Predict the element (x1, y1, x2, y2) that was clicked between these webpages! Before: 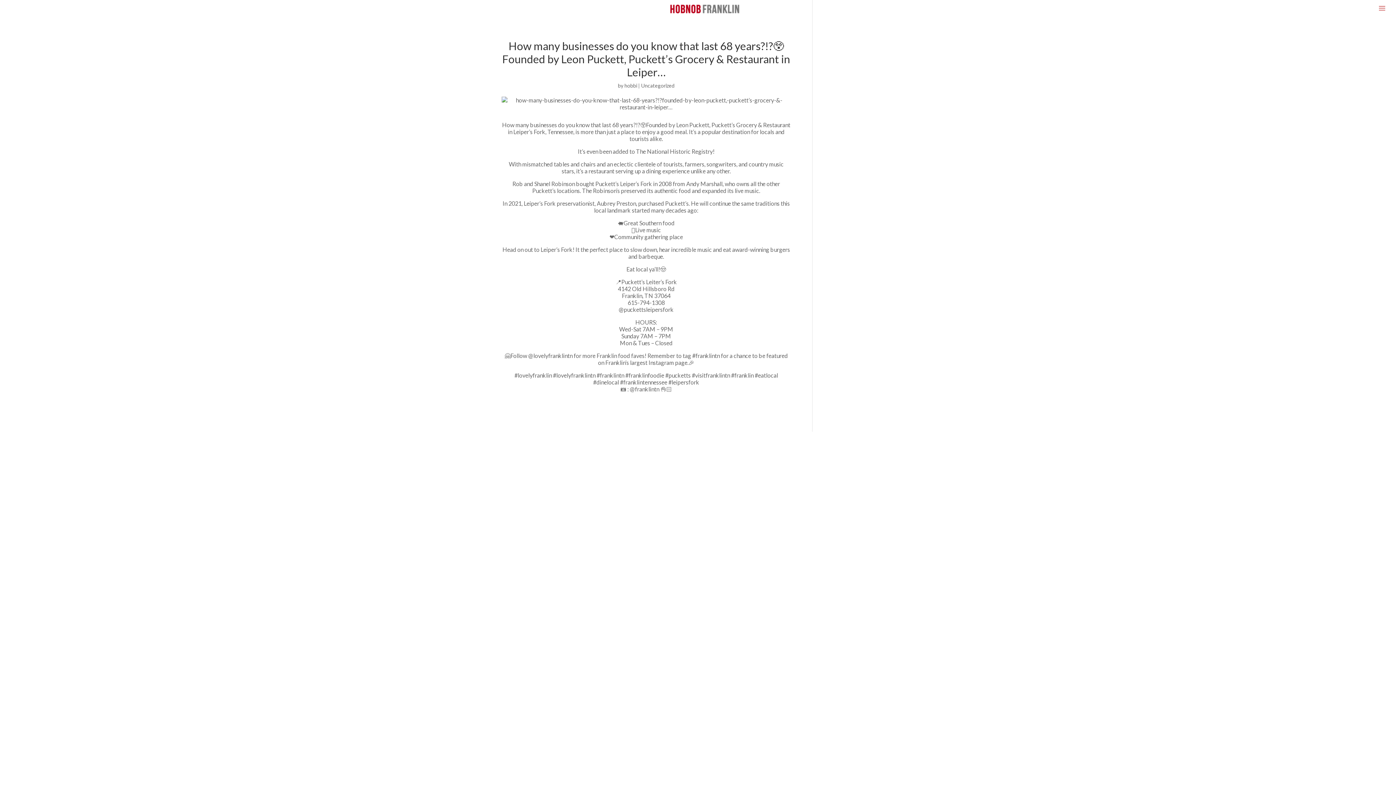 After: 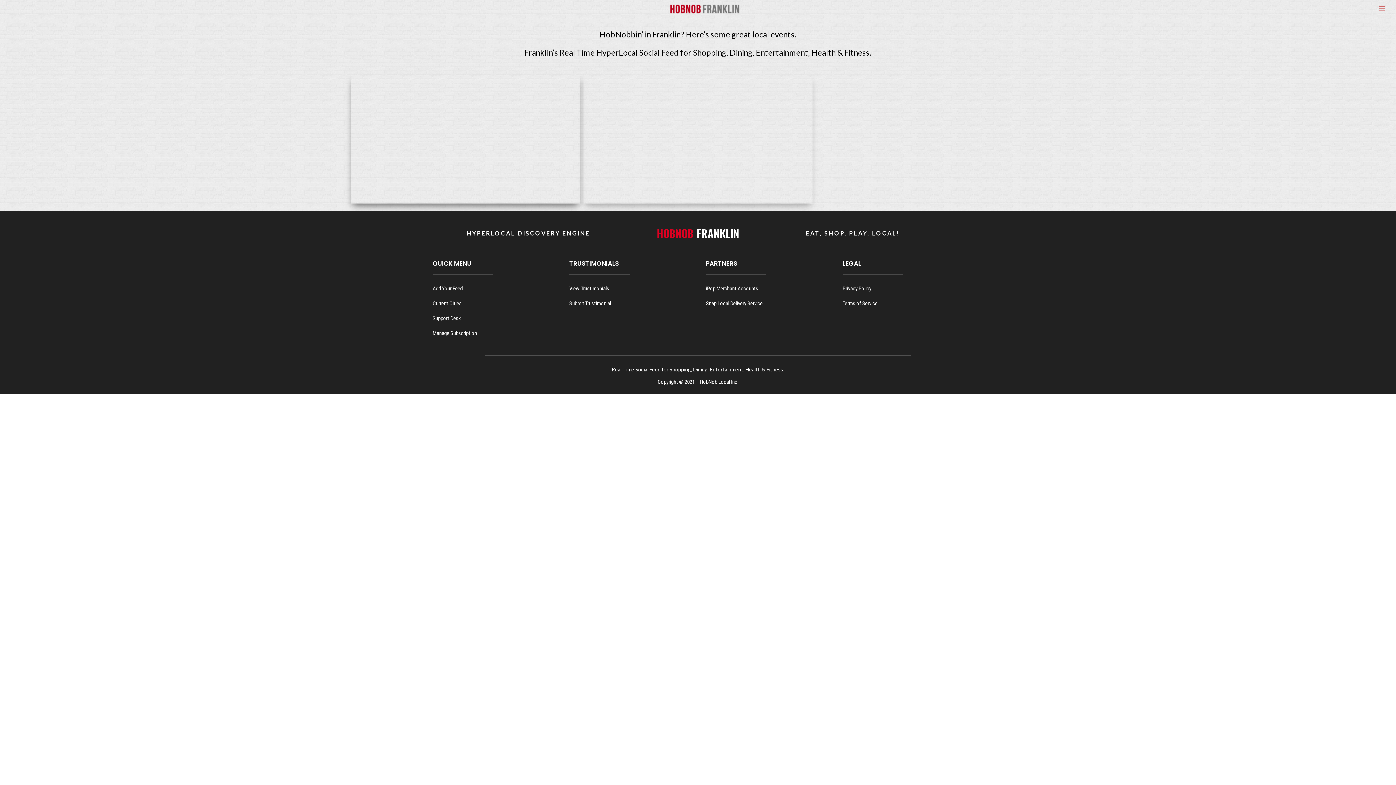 Action: bbox: (653, 4, 755, 11)